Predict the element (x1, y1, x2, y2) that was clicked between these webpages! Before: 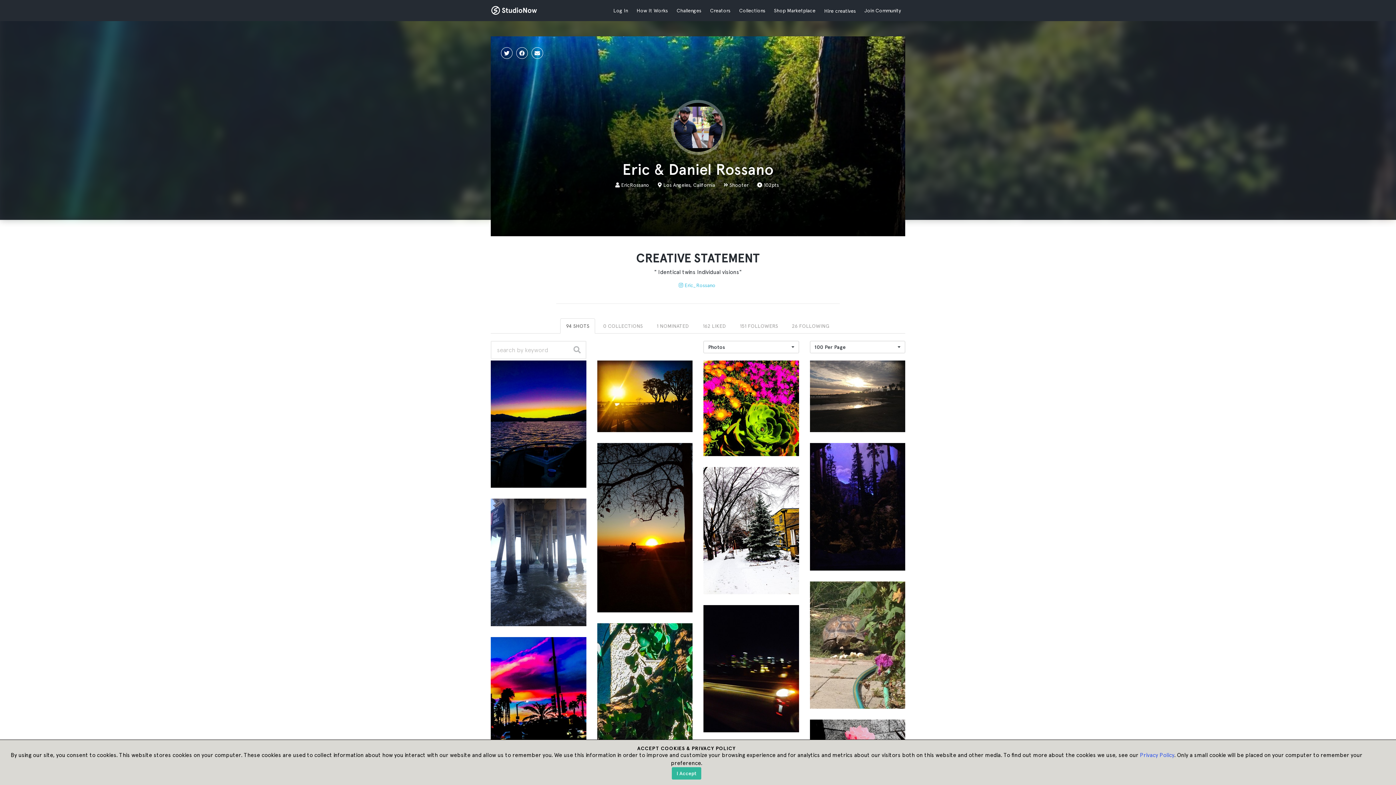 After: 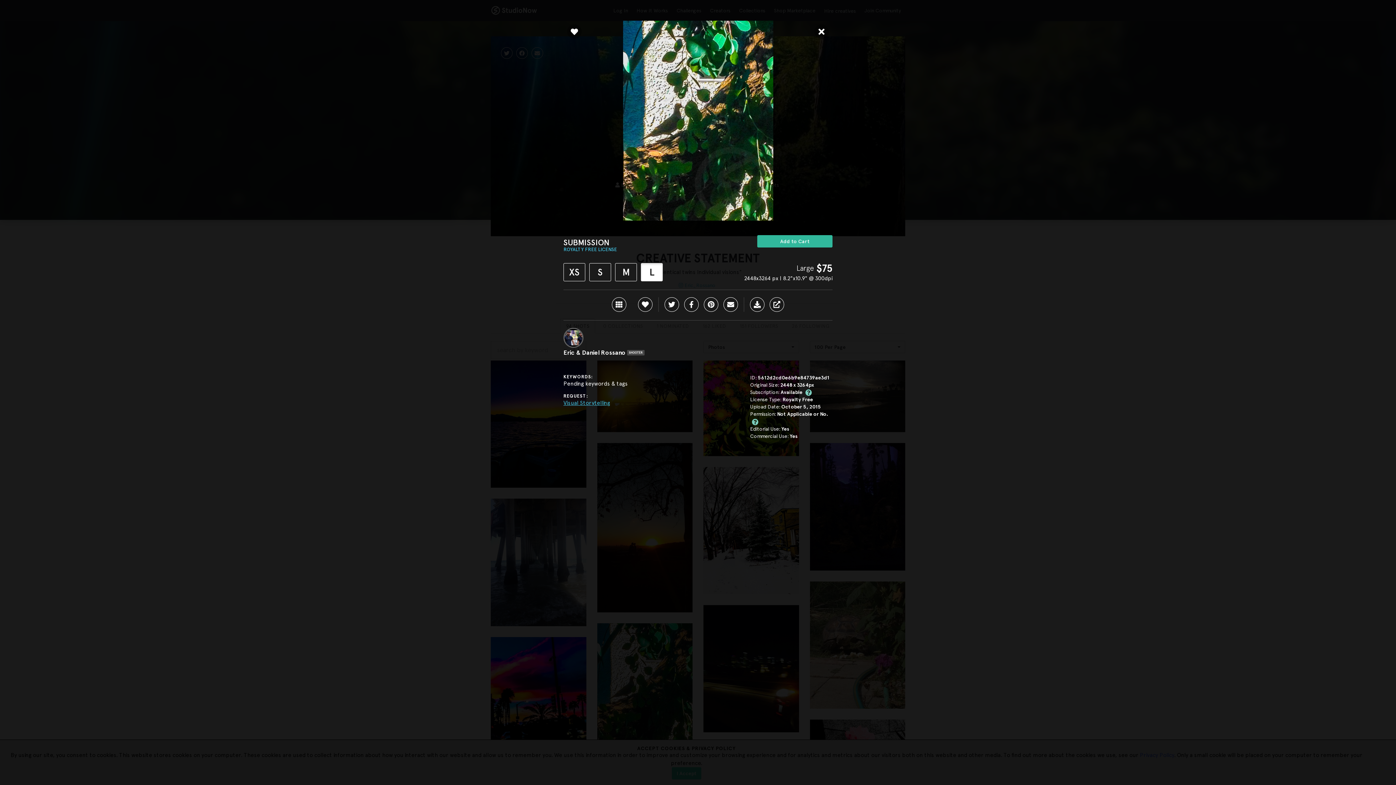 Action: bbox: (597, 623, 692, 751)